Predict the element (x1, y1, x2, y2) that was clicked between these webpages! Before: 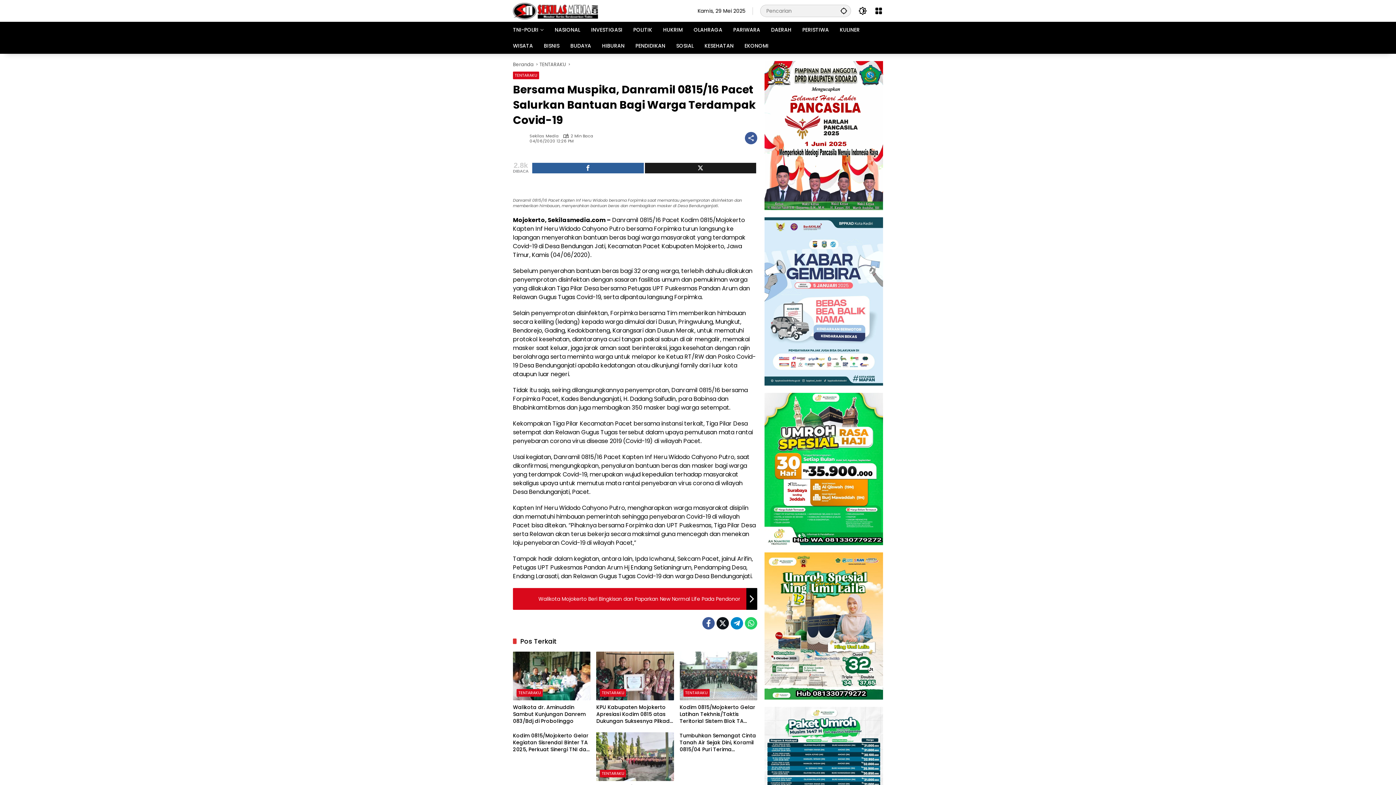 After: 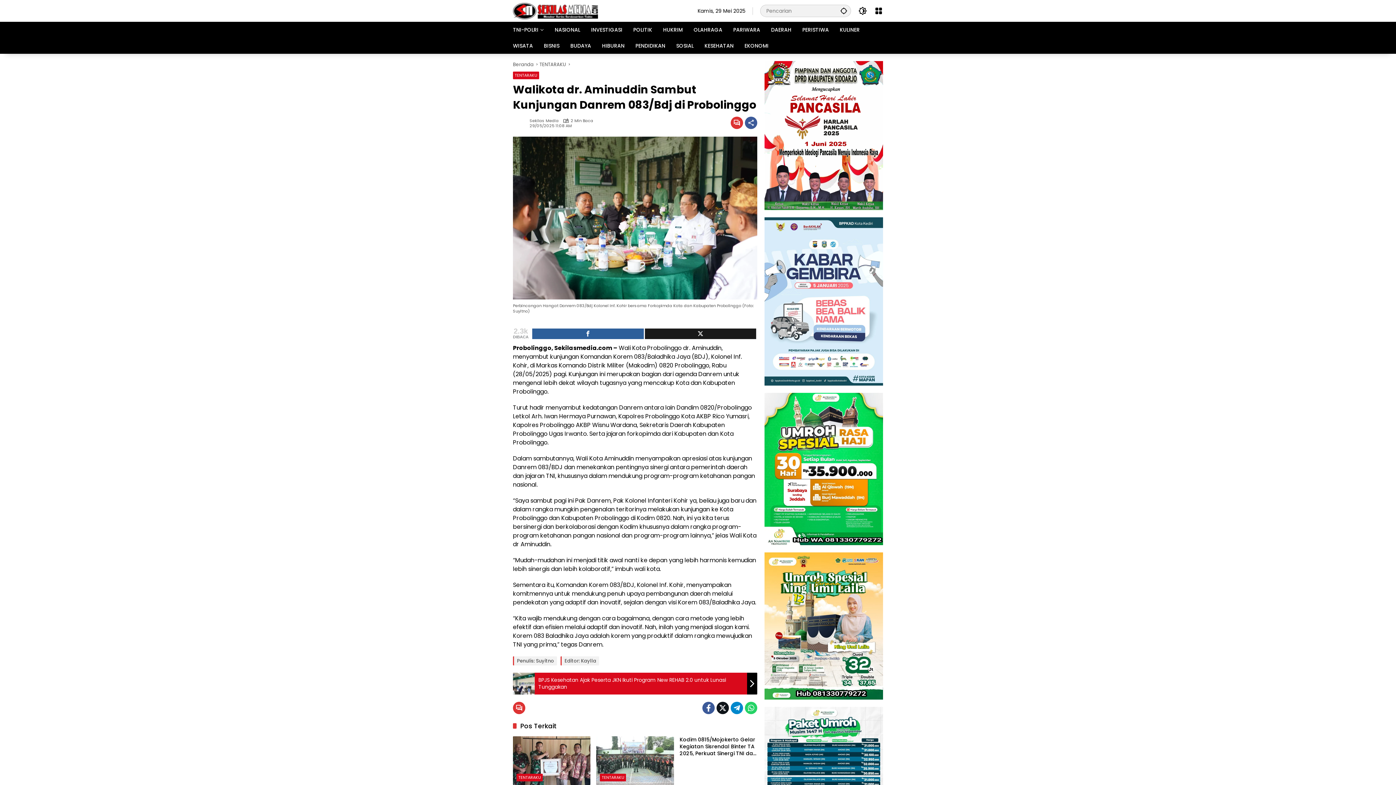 Action: bbox: (513, 652, 590, 700)